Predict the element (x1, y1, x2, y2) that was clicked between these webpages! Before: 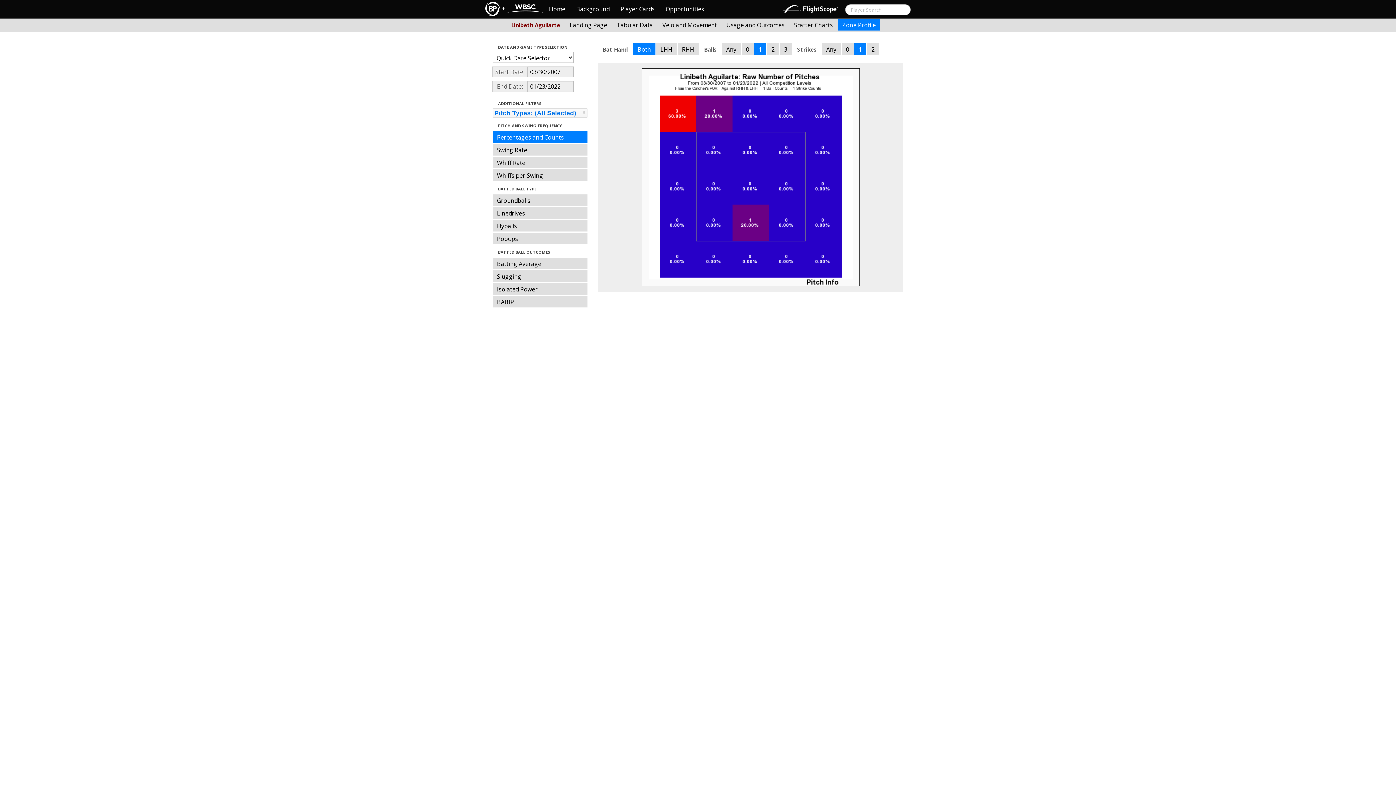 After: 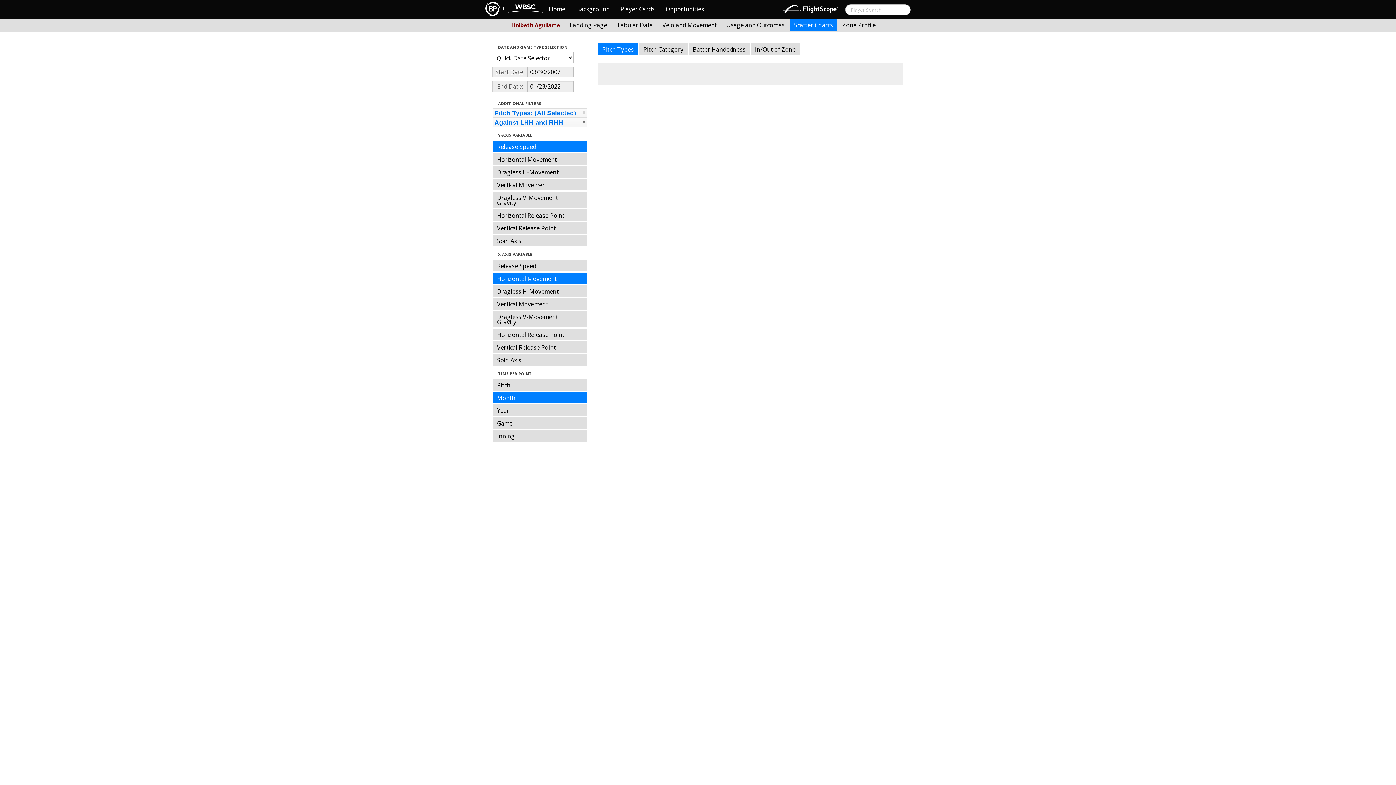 Action: bbox: (789, 18, 837, 30) label: Scatter Charts